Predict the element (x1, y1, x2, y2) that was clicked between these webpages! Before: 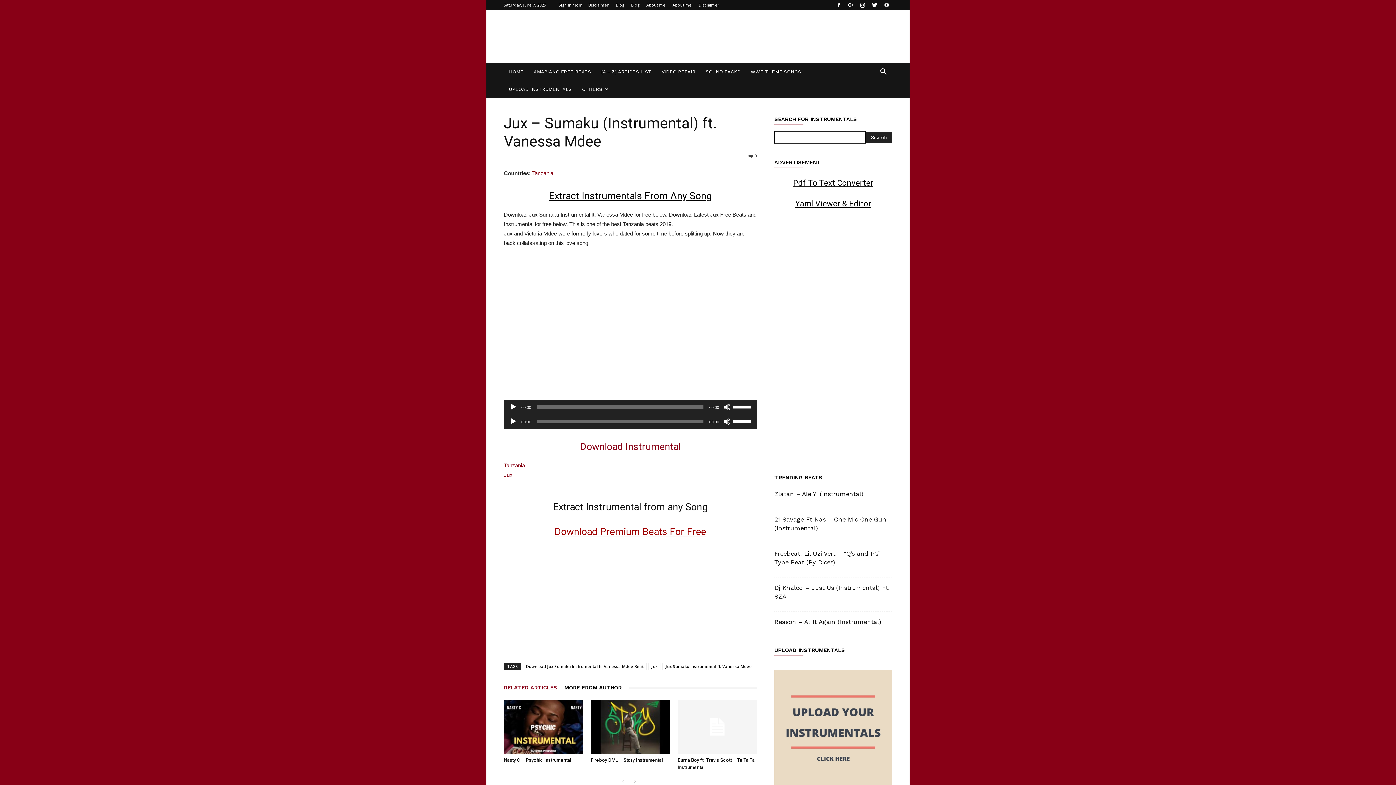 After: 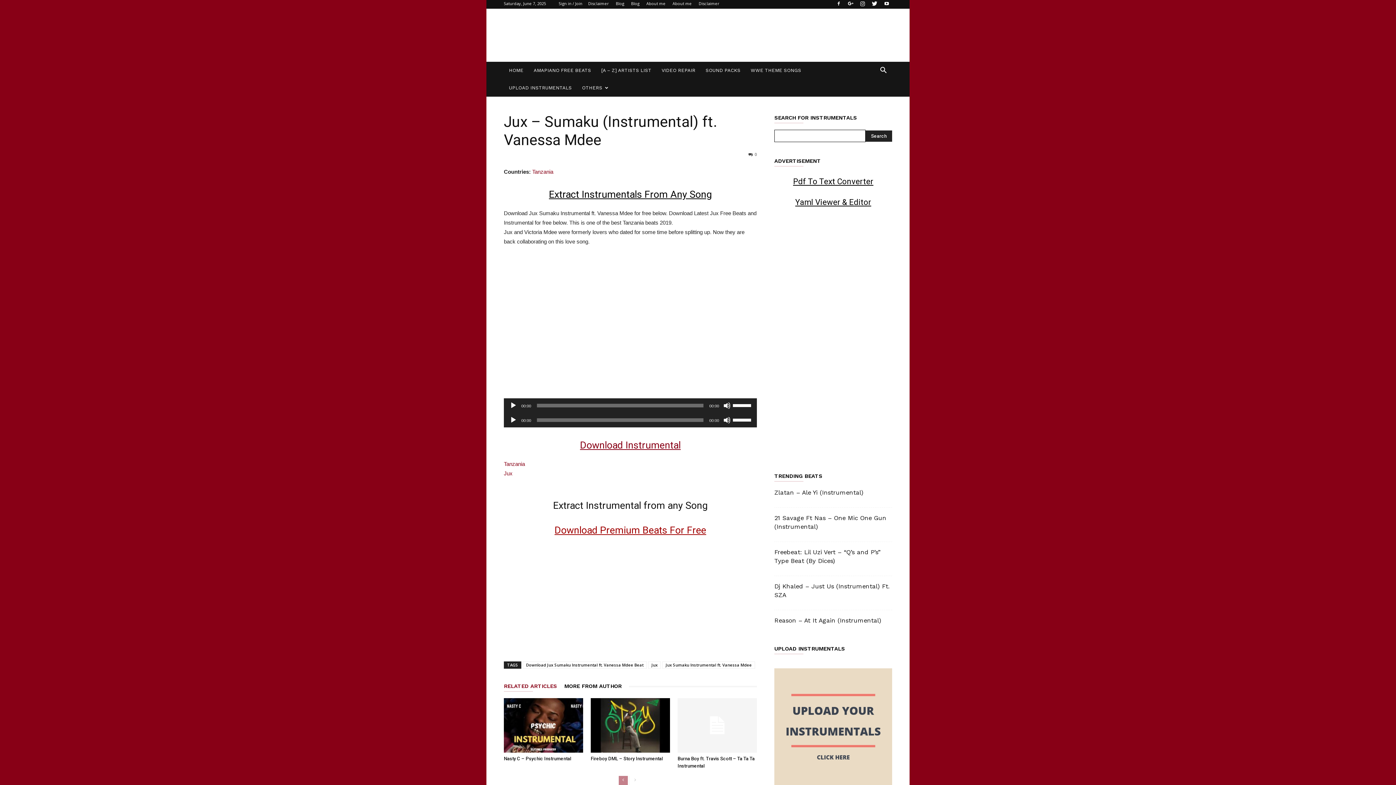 Action: bbox: (618, 777, 628, 786)